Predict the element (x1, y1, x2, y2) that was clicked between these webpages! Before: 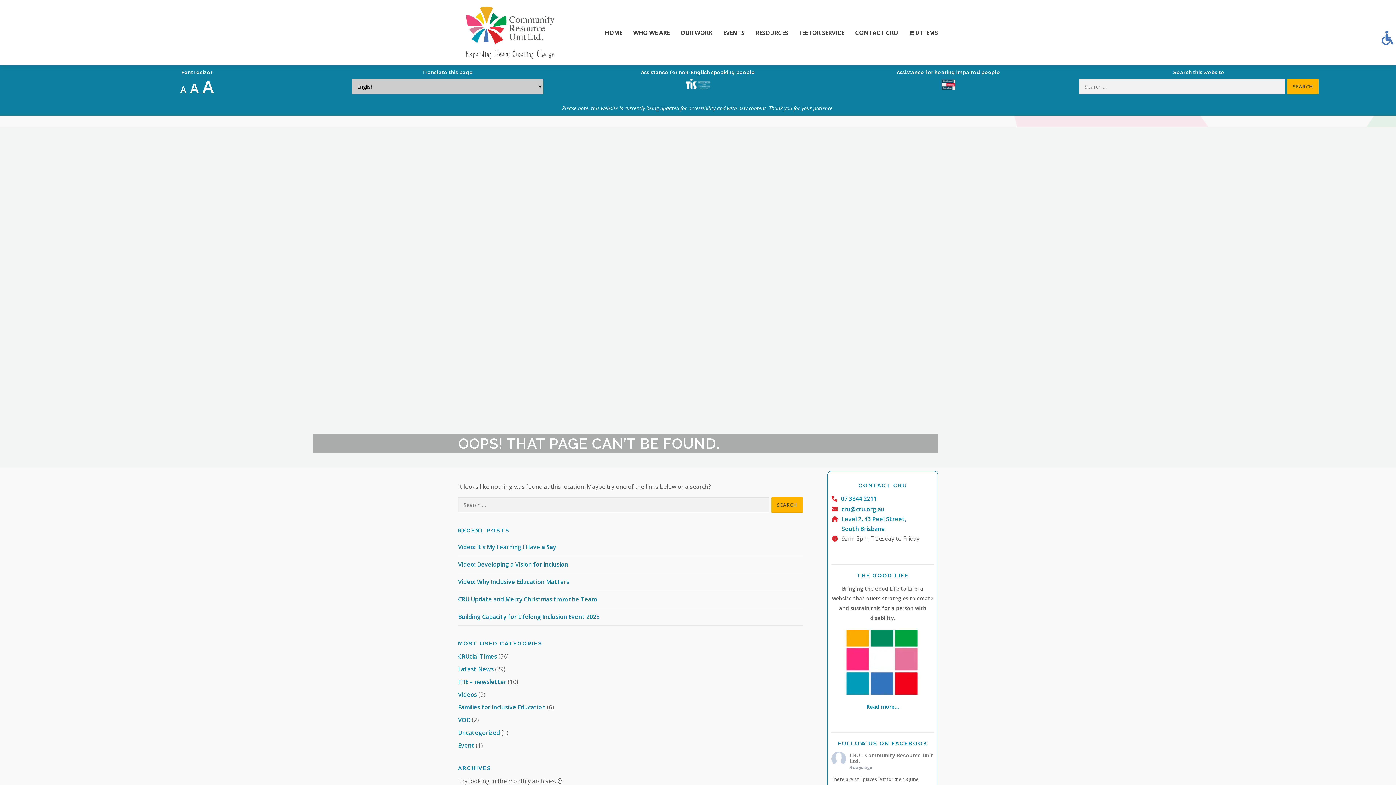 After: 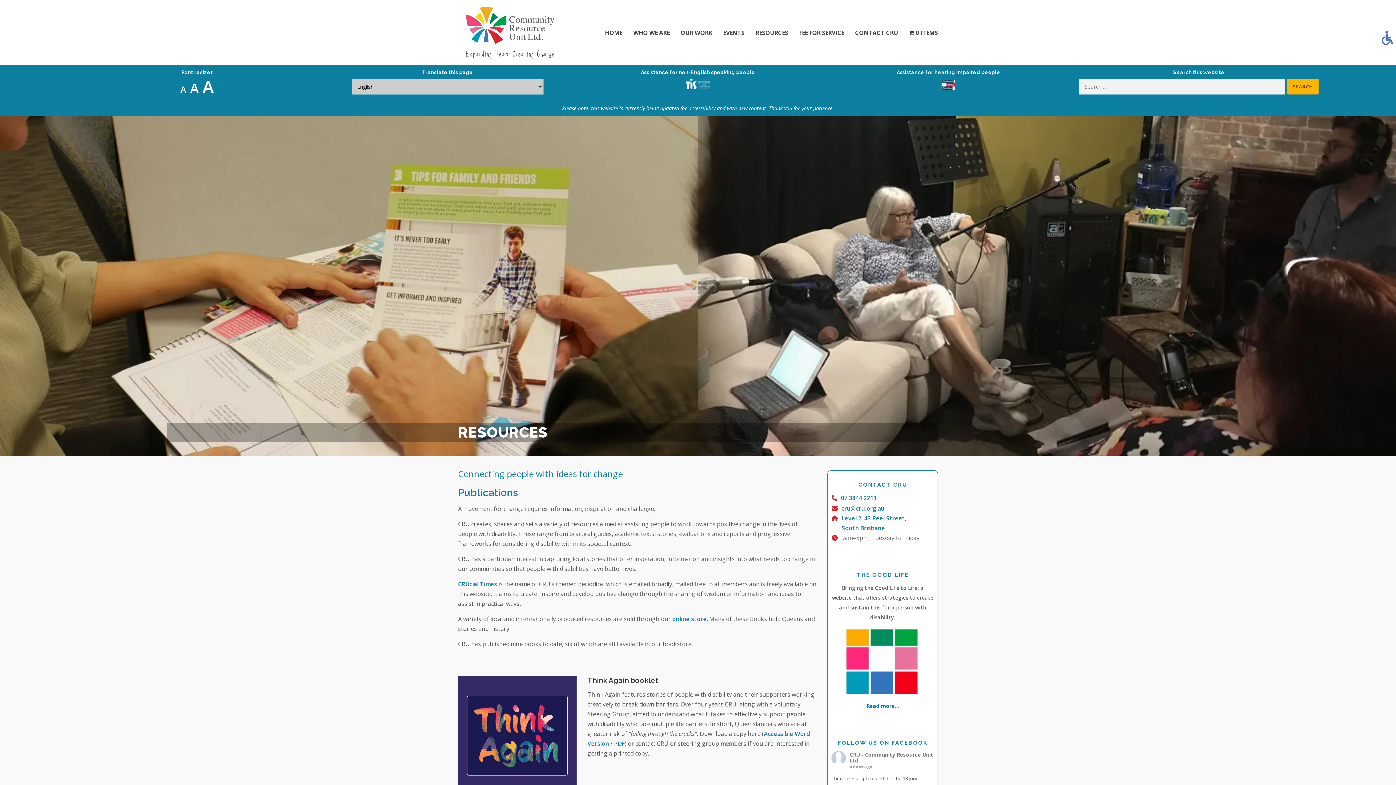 Action: bbox: (750, 0, 793, 65) label: RESOURCES